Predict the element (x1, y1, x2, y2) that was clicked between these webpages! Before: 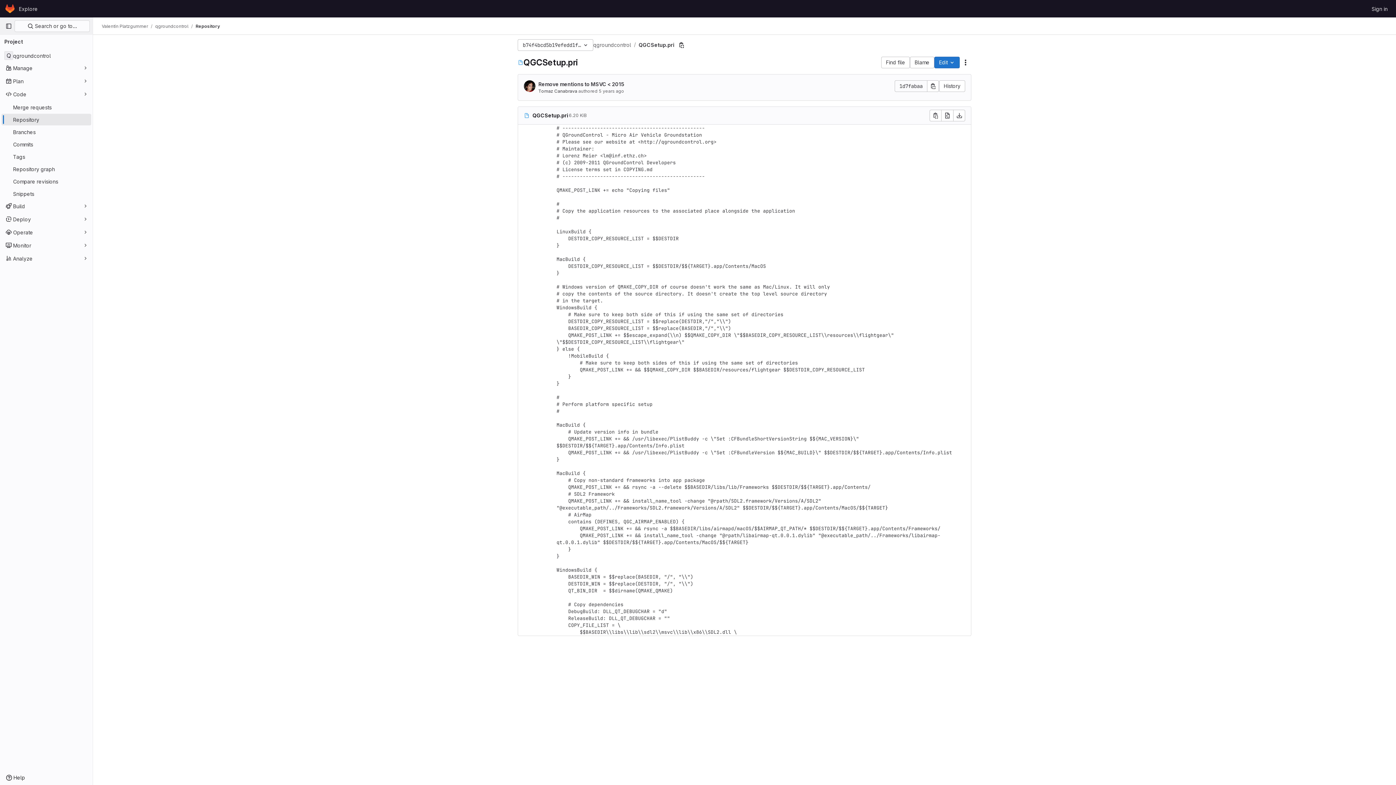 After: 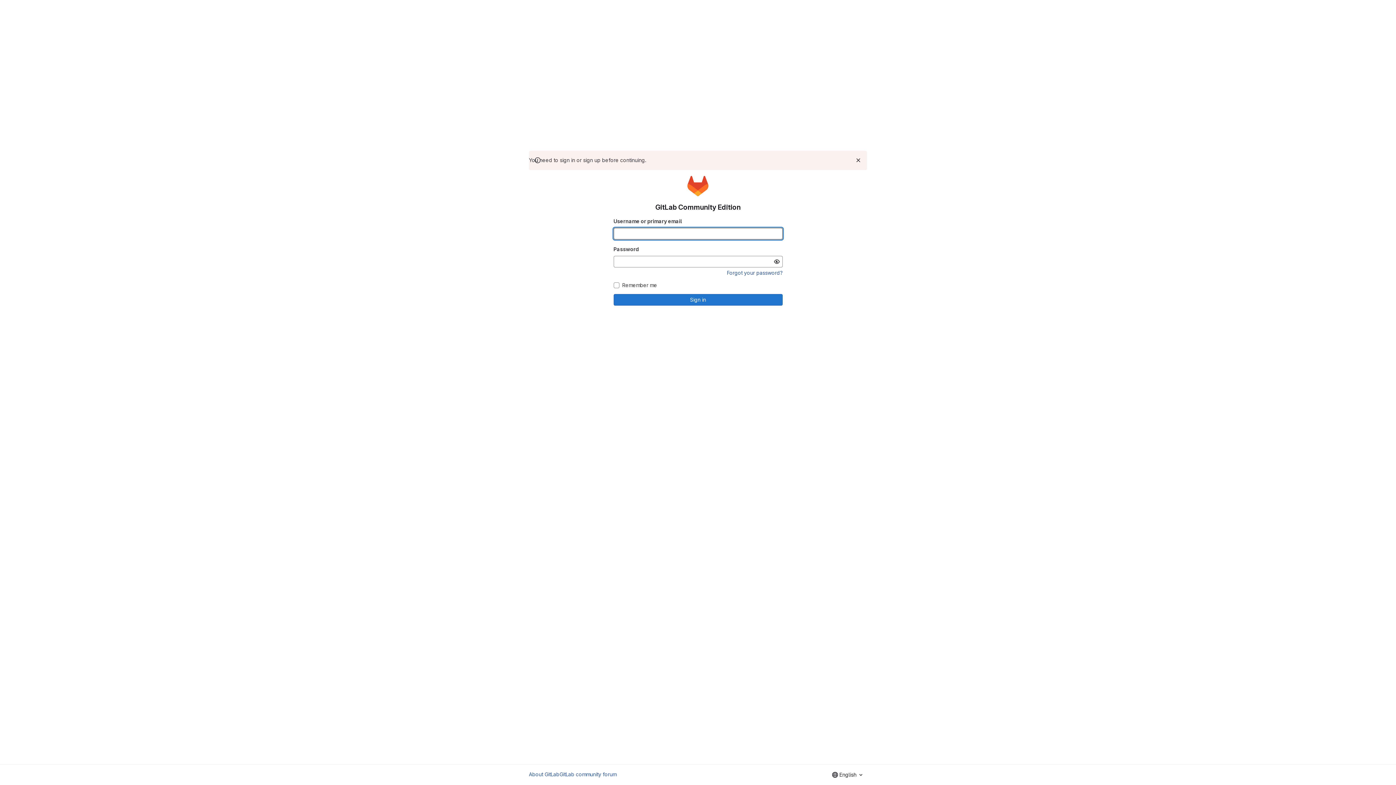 Action: label: Explore bbox: (16, 2, 40, 14)